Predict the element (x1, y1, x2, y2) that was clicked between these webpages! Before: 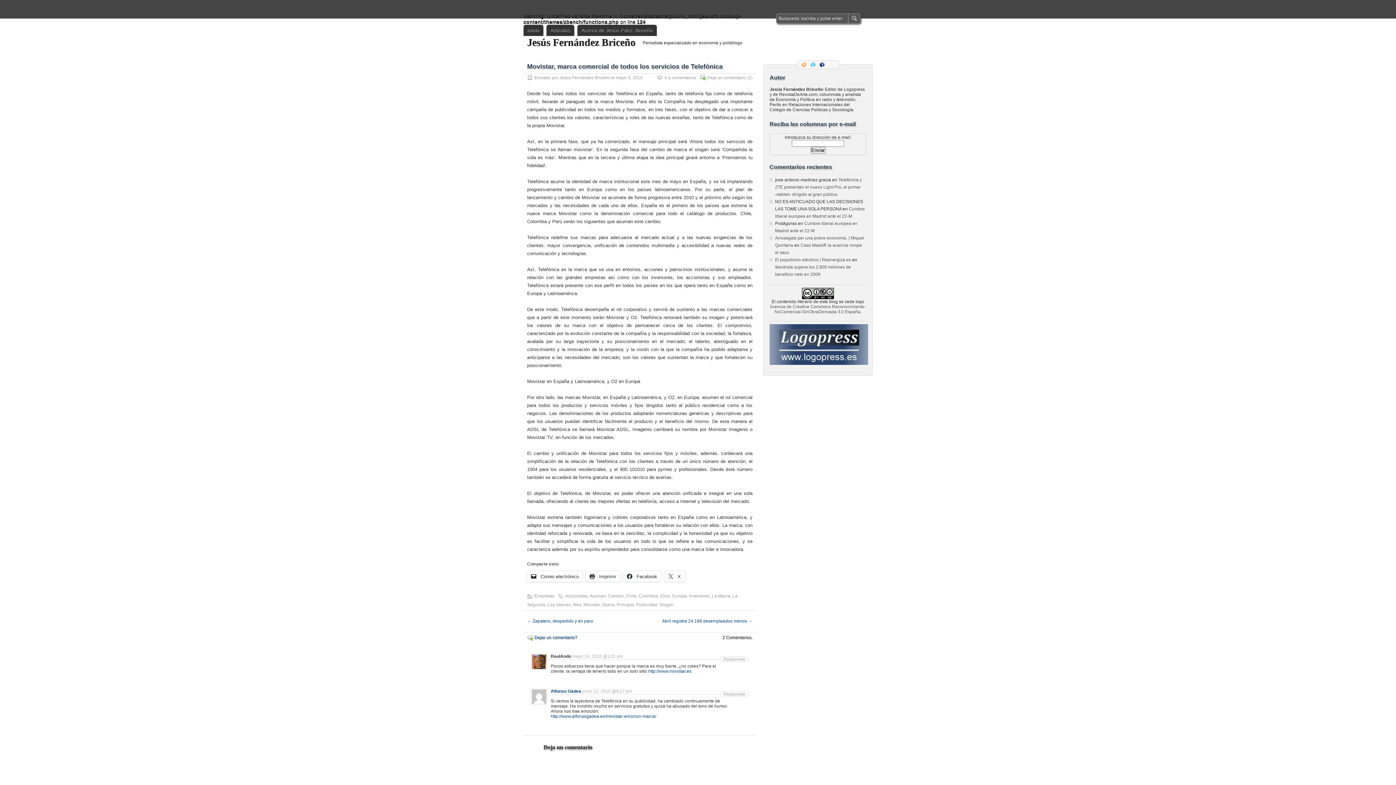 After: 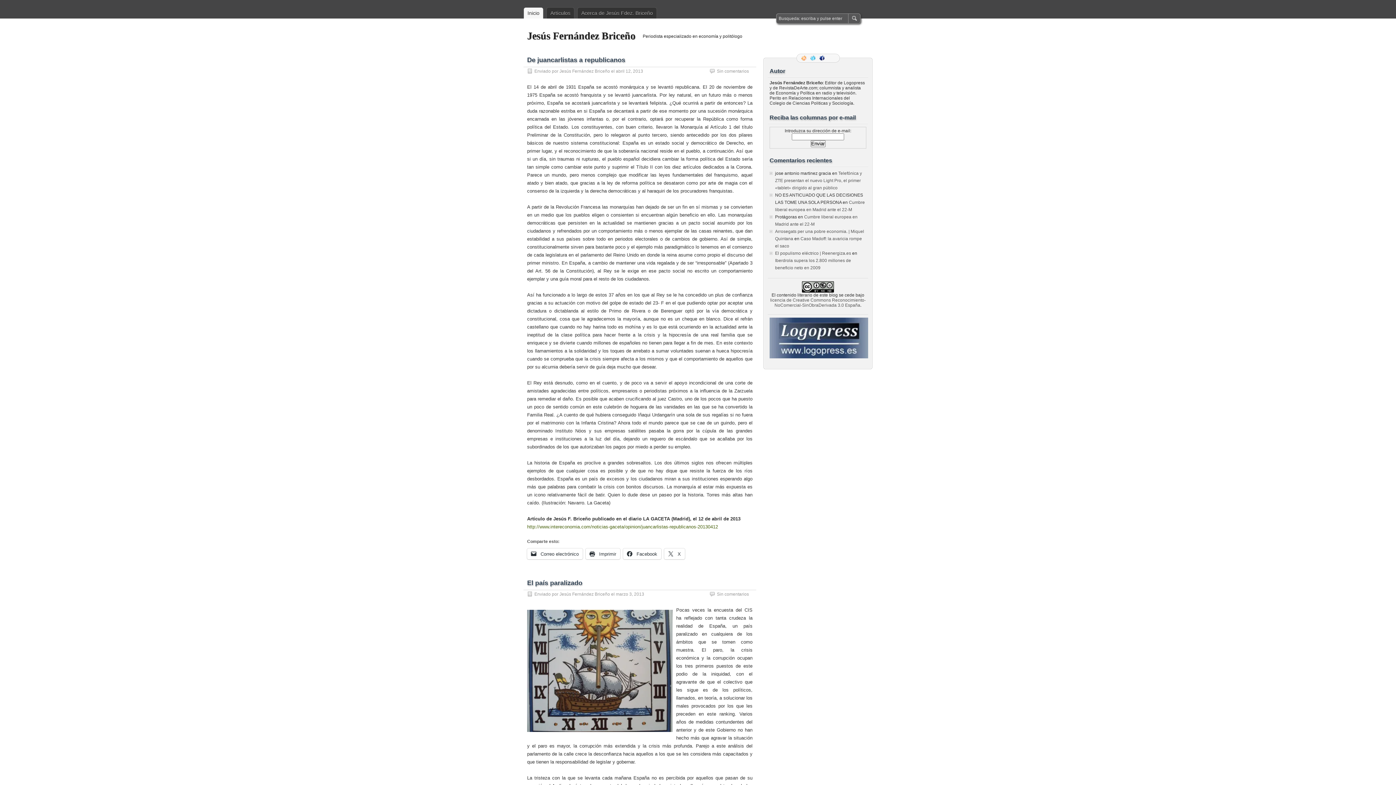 Action: bbox: (527, 36, 635, 48) label: Jesús Fernández Briceño